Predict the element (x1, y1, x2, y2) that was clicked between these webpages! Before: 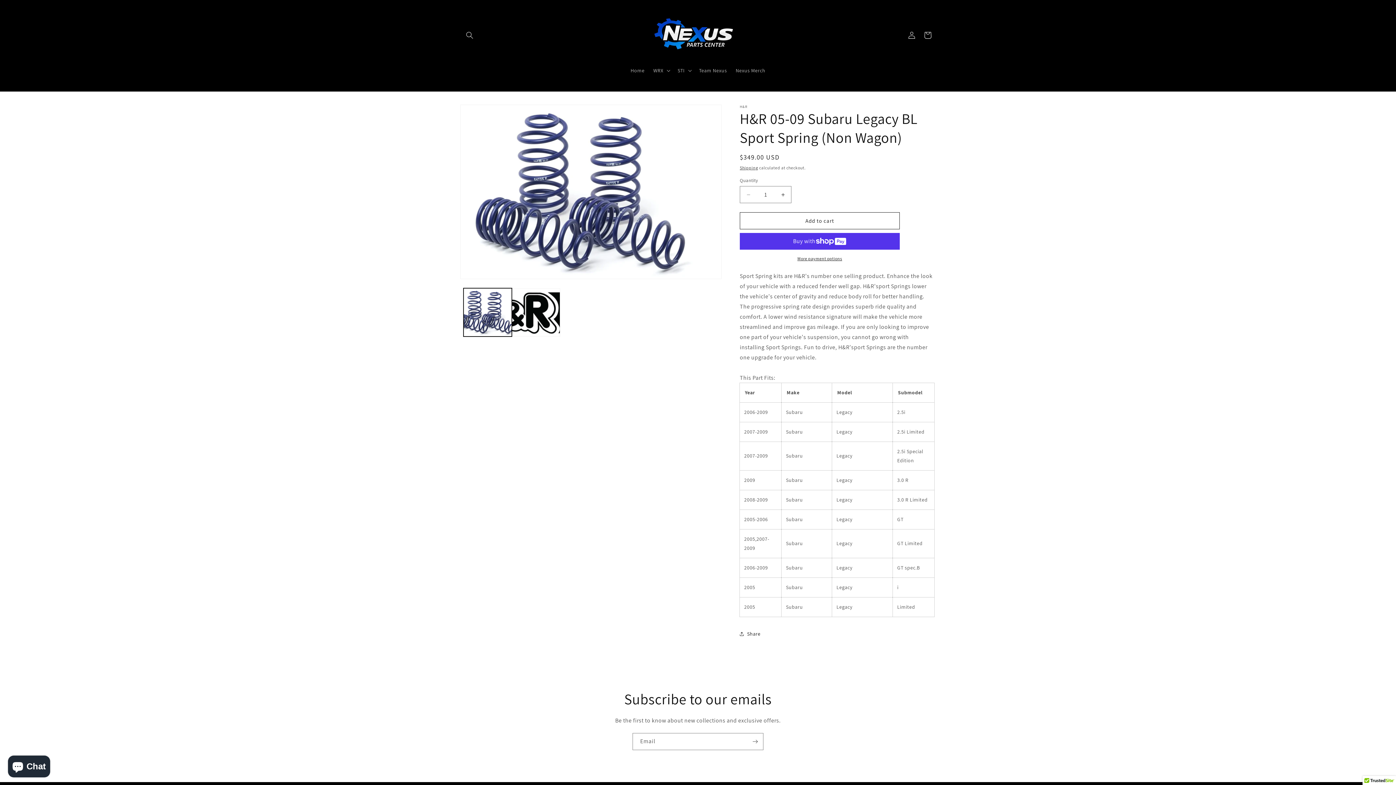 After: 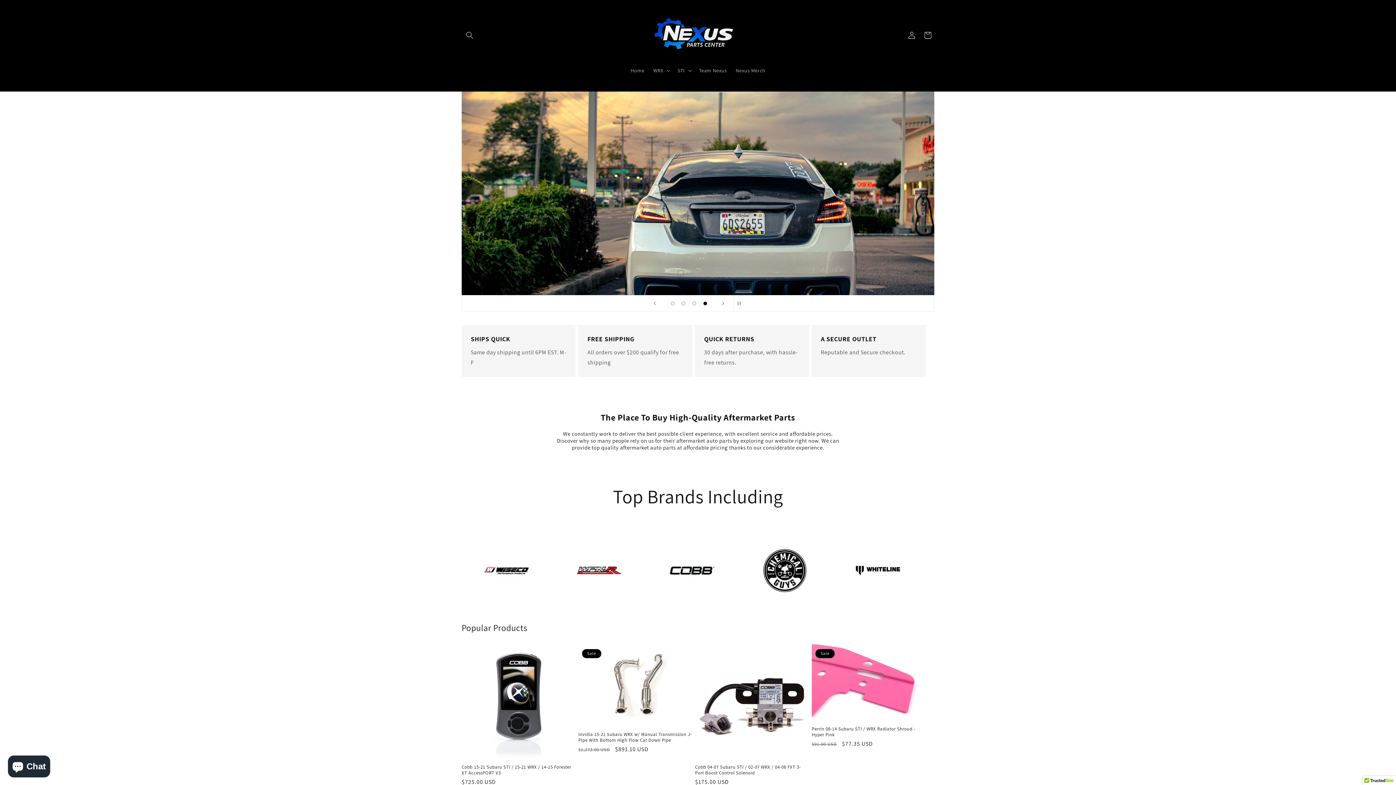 Action: bbox: (640, 7, 755, 62)